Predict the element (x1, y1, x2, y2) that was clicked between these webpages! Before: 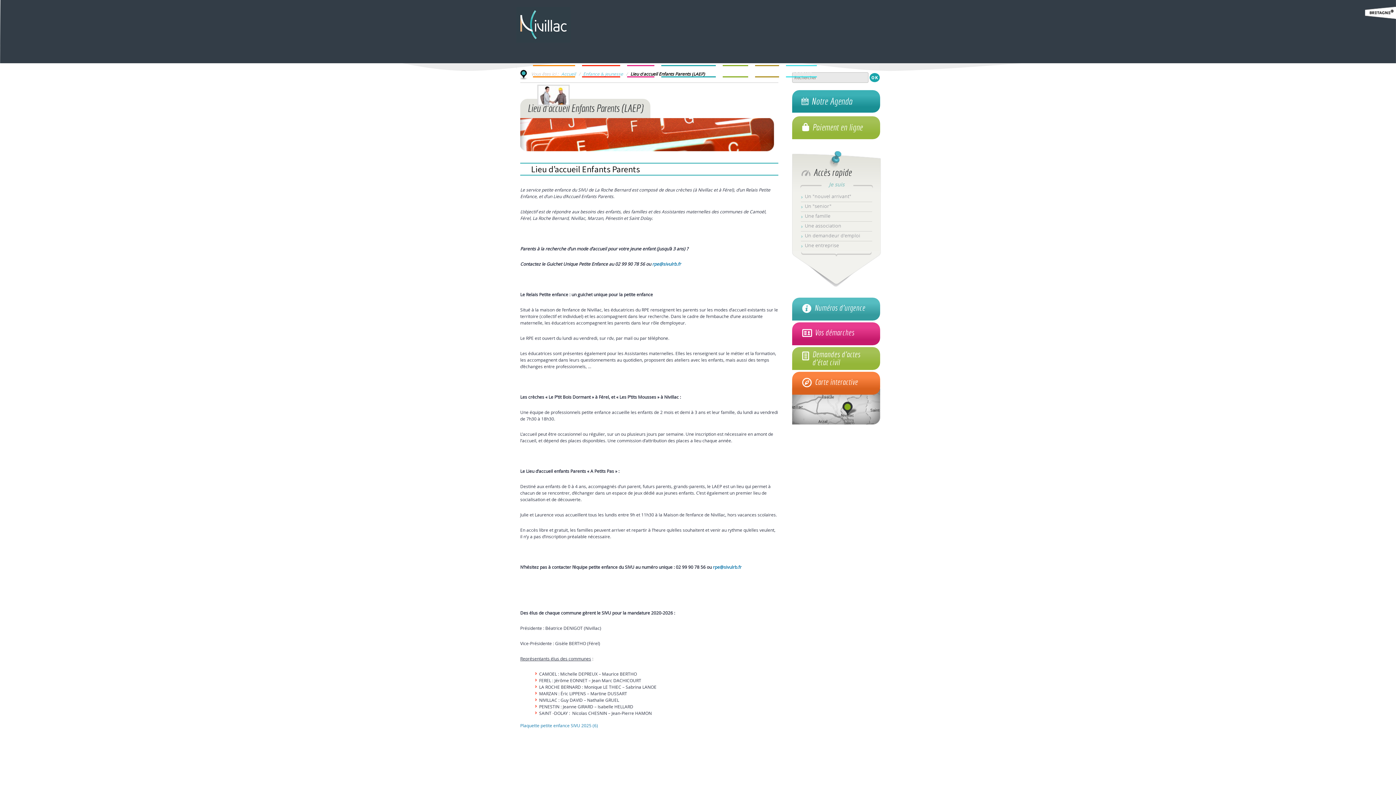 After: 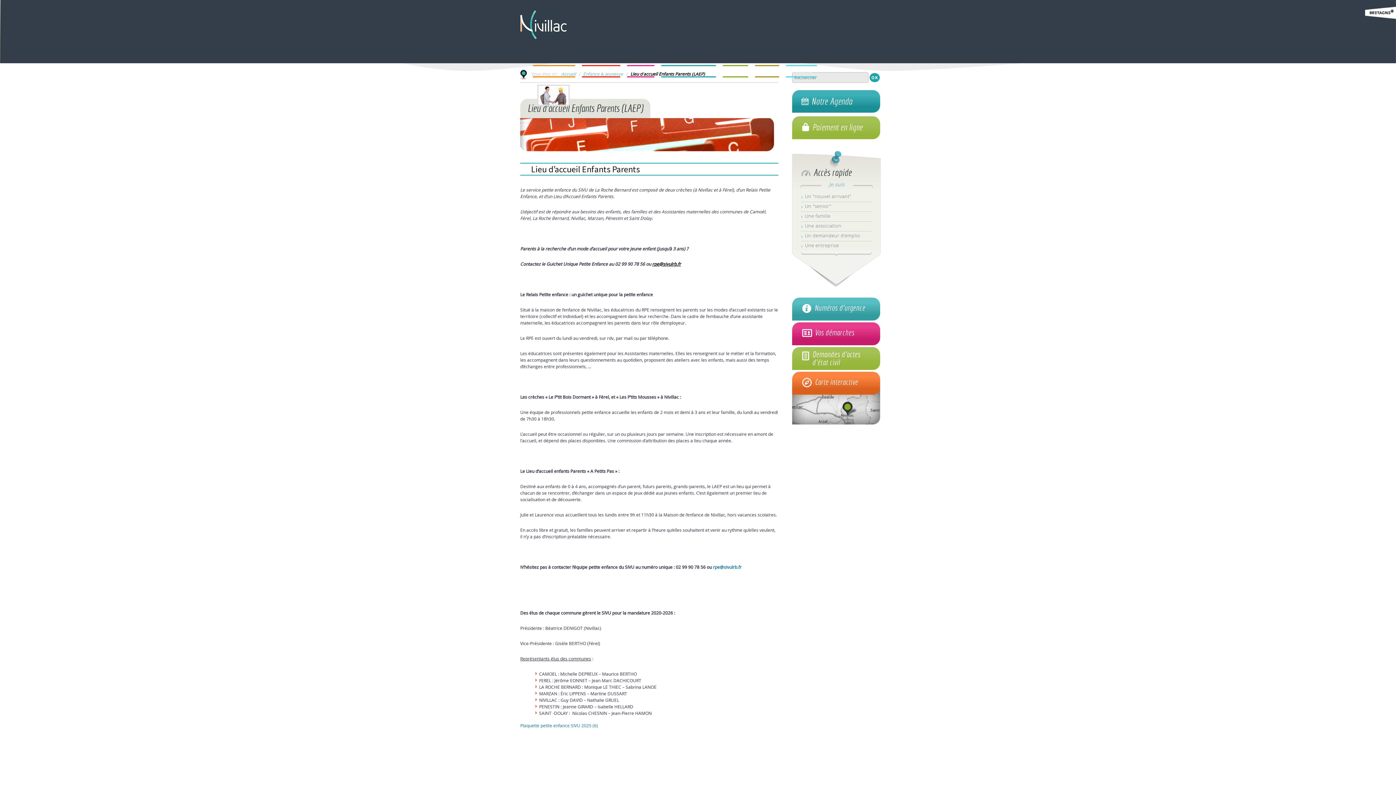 Action: bbox: (652, 261, 681, 266) label: rpe@sivulrb.fr